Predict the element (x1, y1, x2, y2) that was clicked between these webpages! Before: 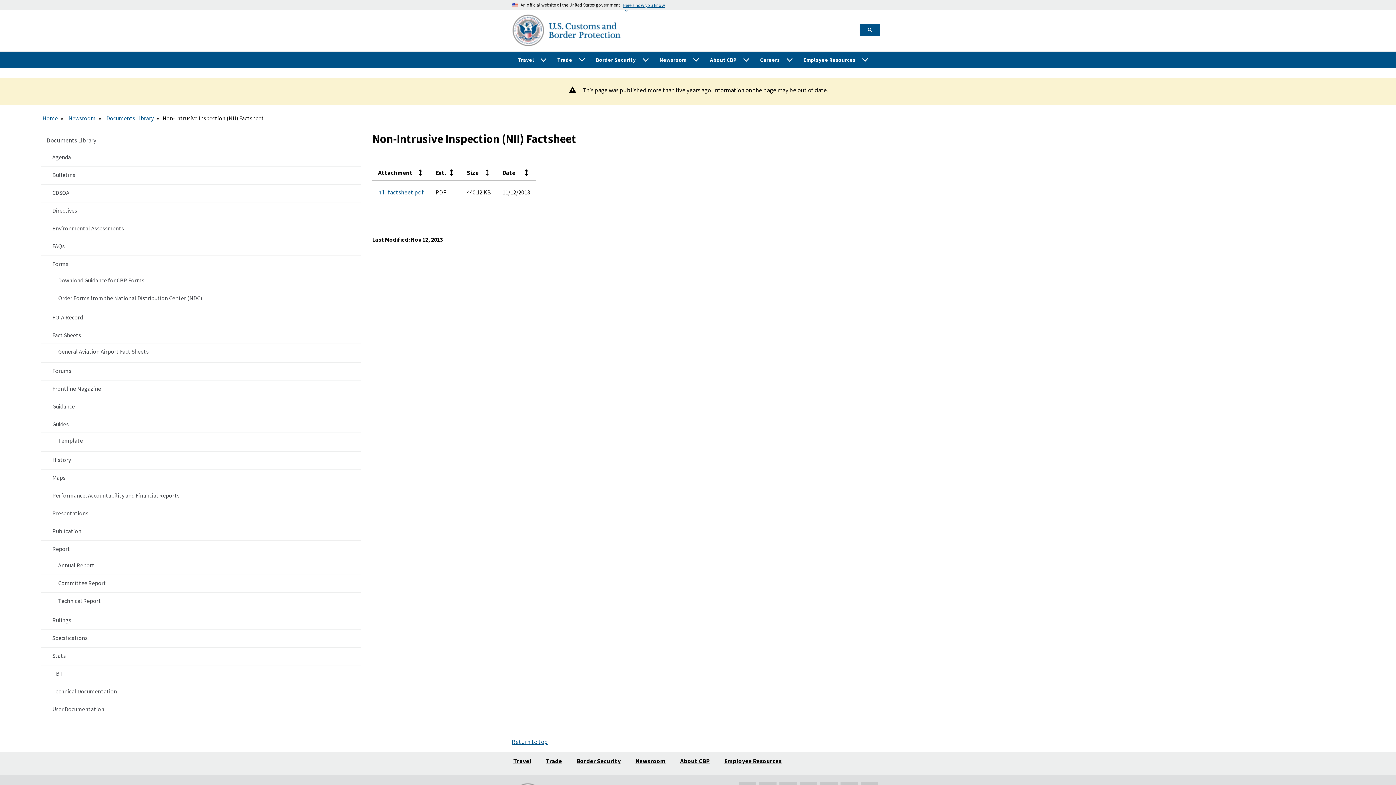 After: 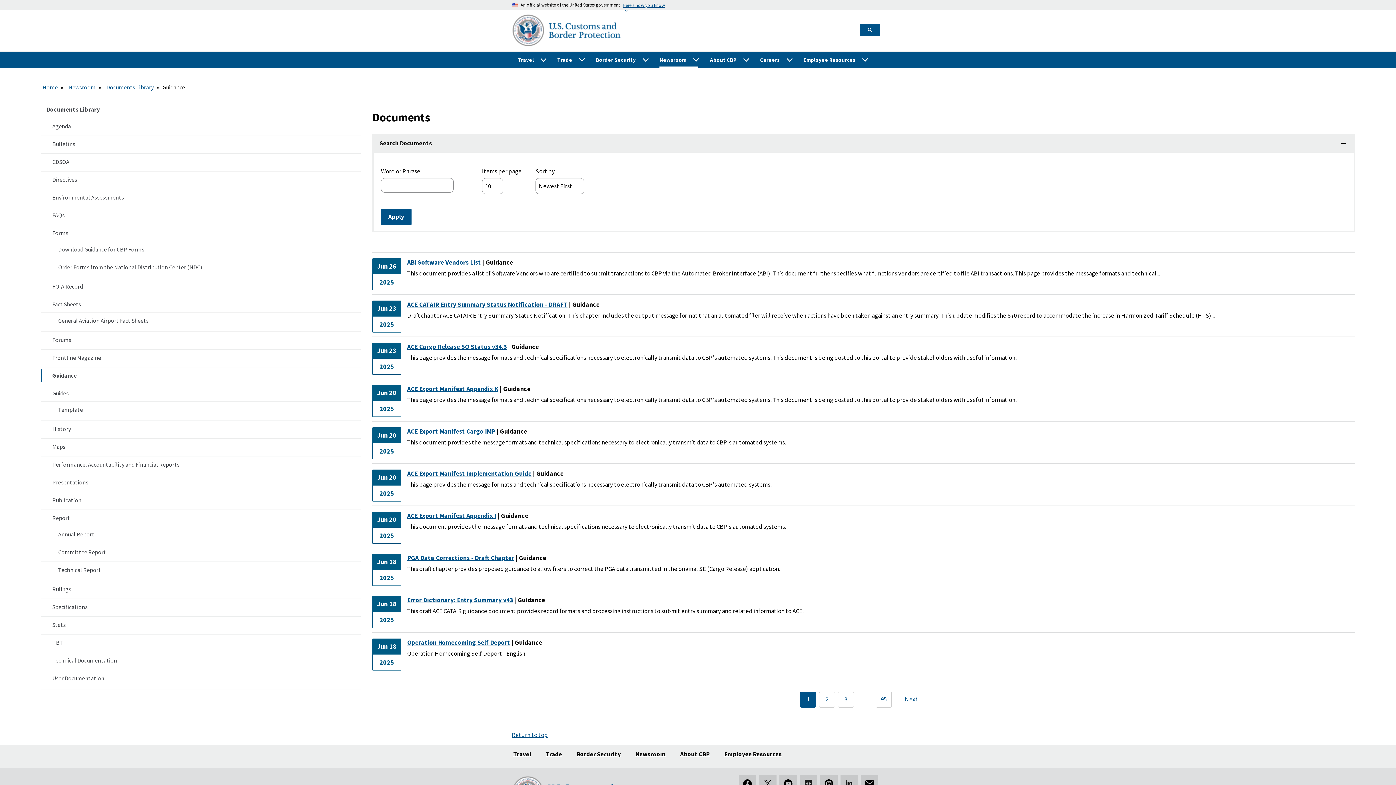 Action: bbox: (40, 398, 360, 414) label: Left sidebar menu item for: Guidance 